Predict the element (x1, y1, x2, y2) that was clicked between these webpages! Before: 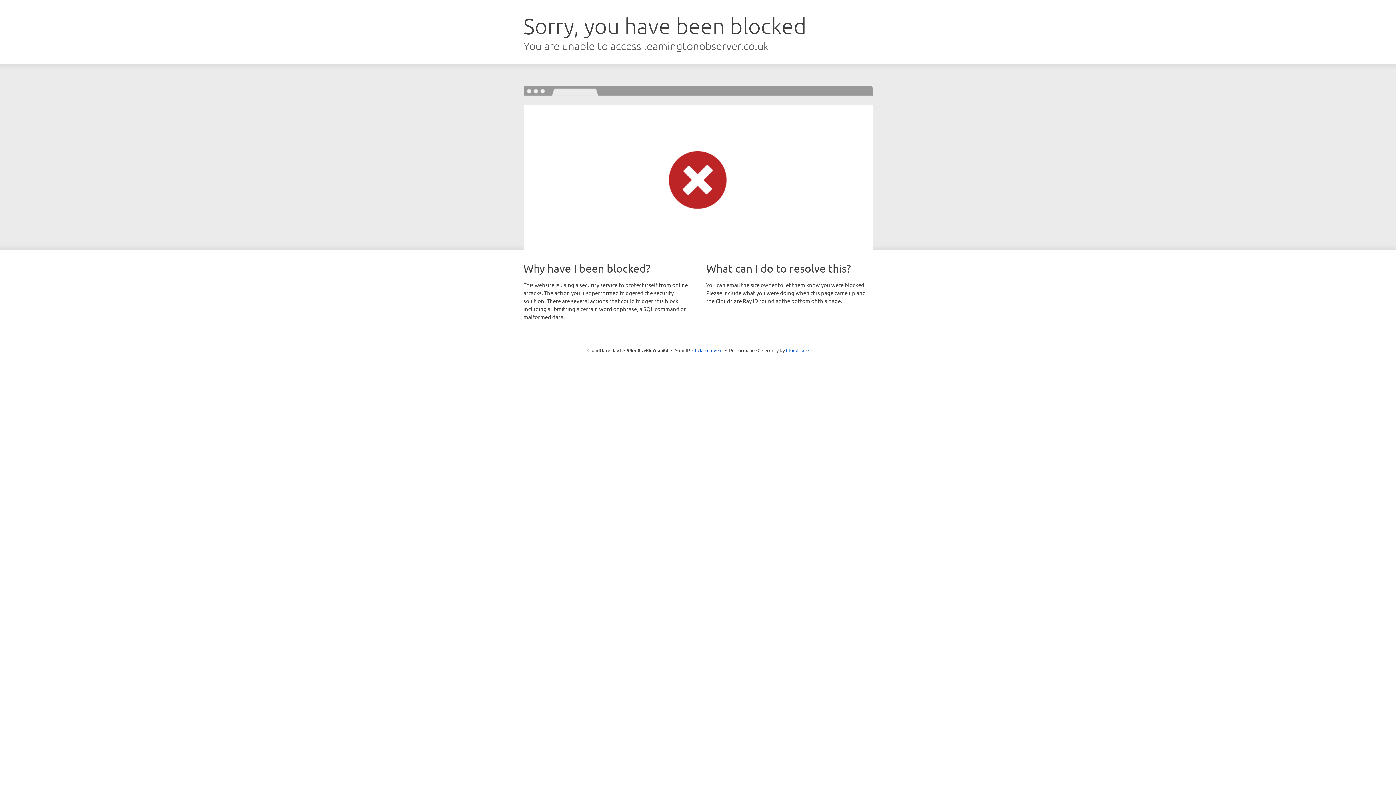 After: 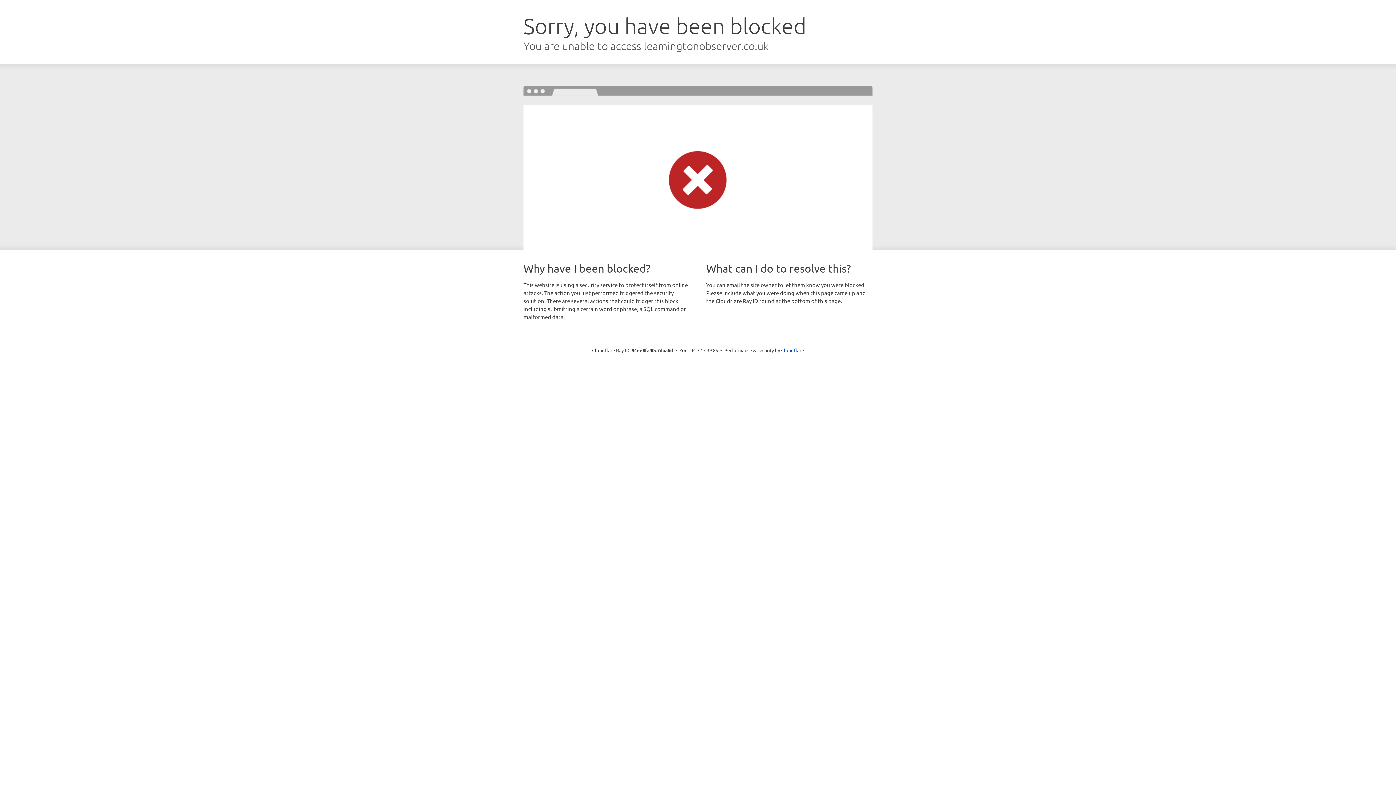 Action: label: Click to reveal bbox: (692, 346, 722, 353)